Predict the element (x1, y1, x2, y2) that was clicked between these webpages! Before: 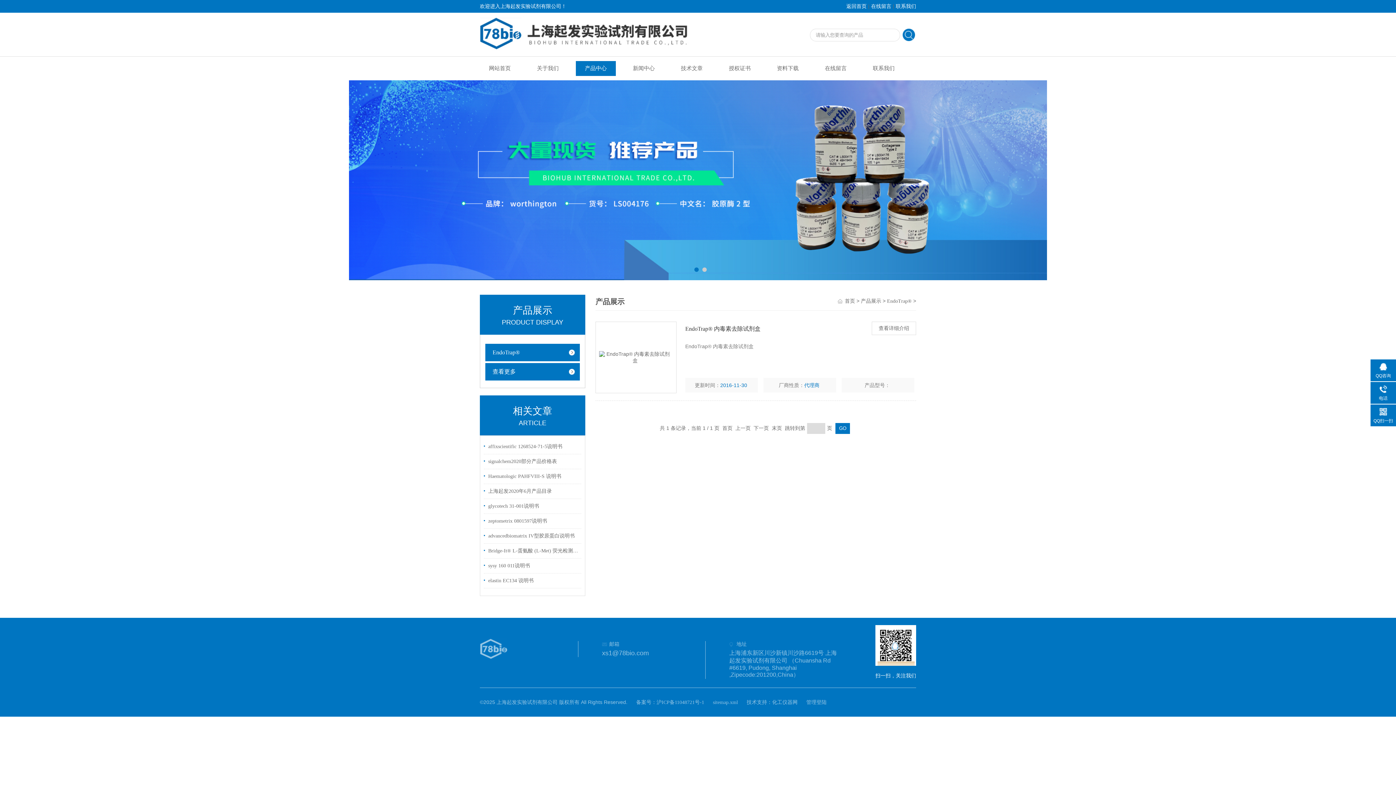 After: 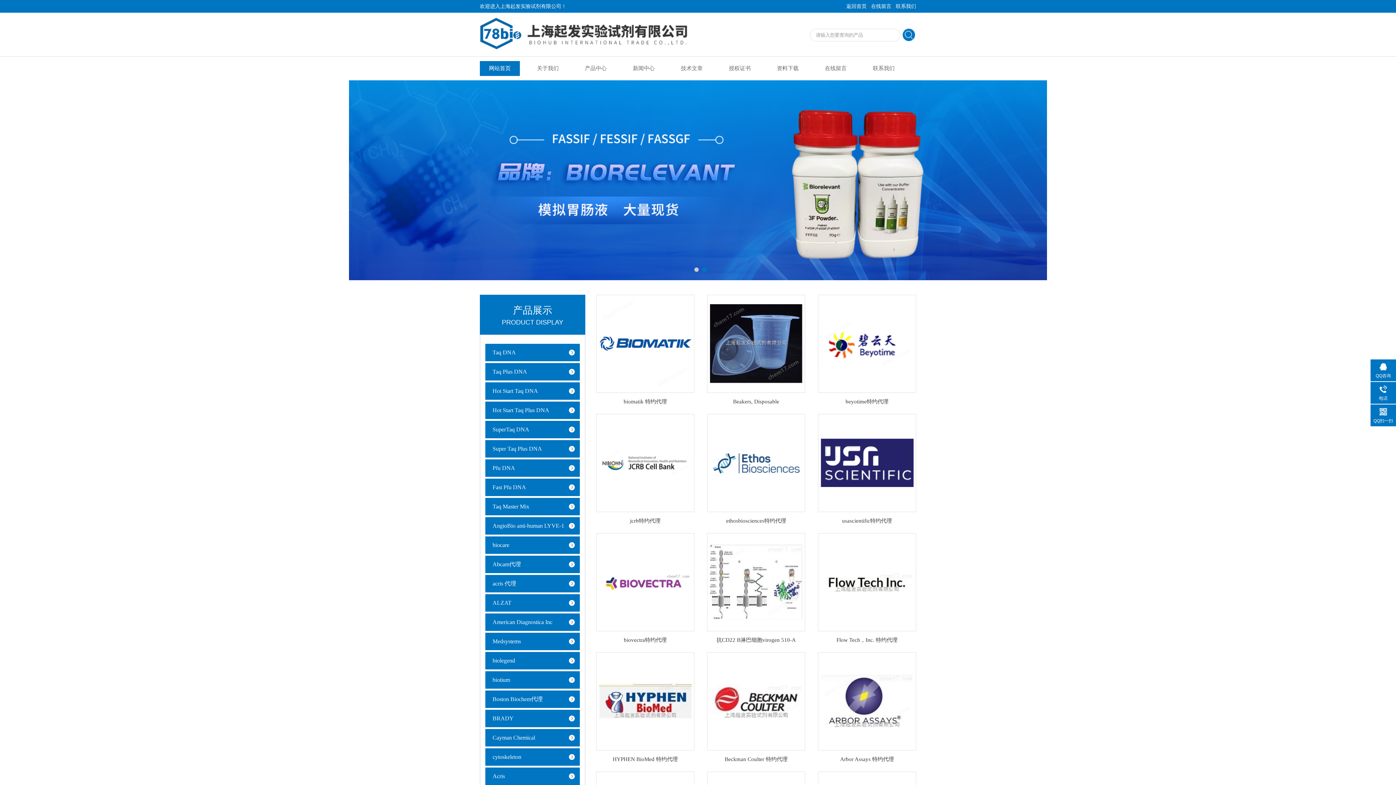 Action: bbox: (846, 3, 866, 9) label: 返回首页